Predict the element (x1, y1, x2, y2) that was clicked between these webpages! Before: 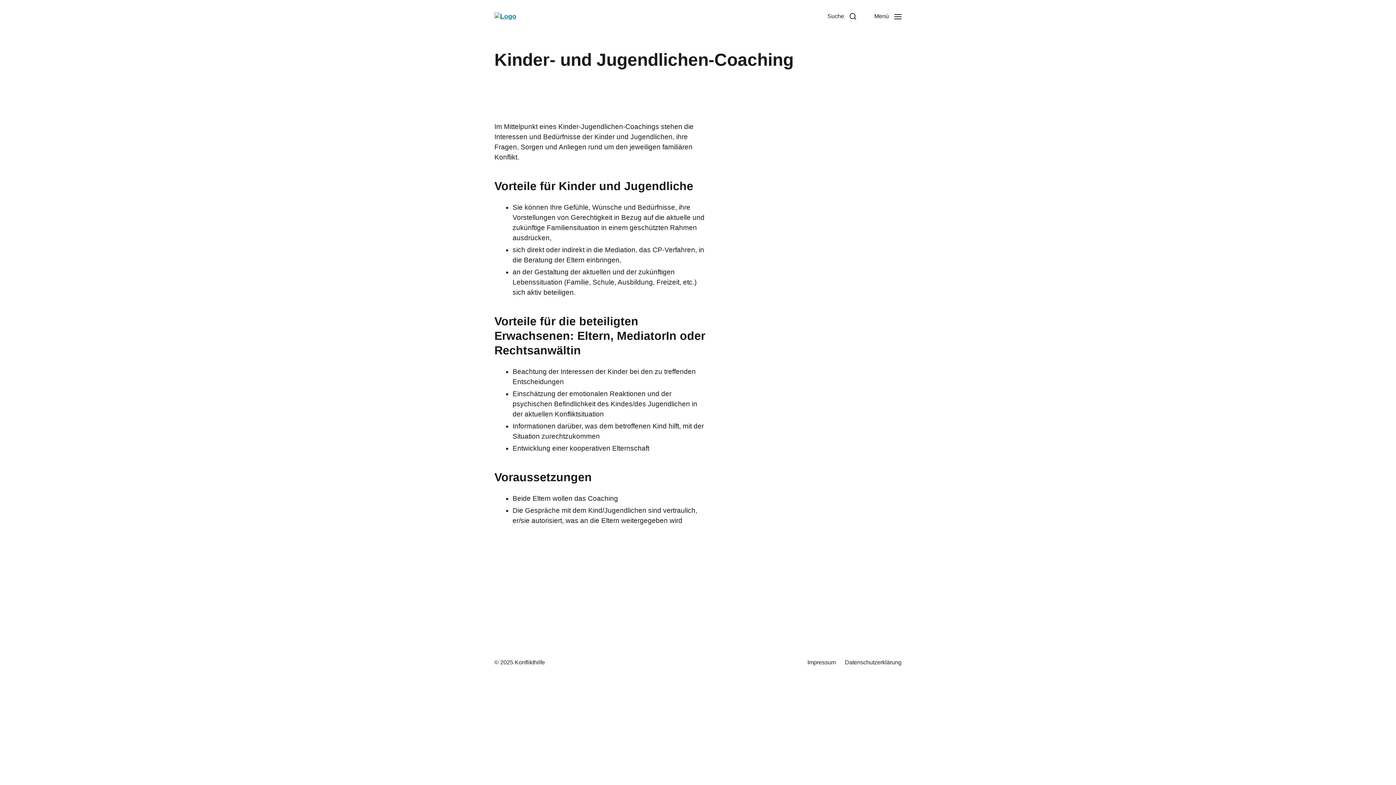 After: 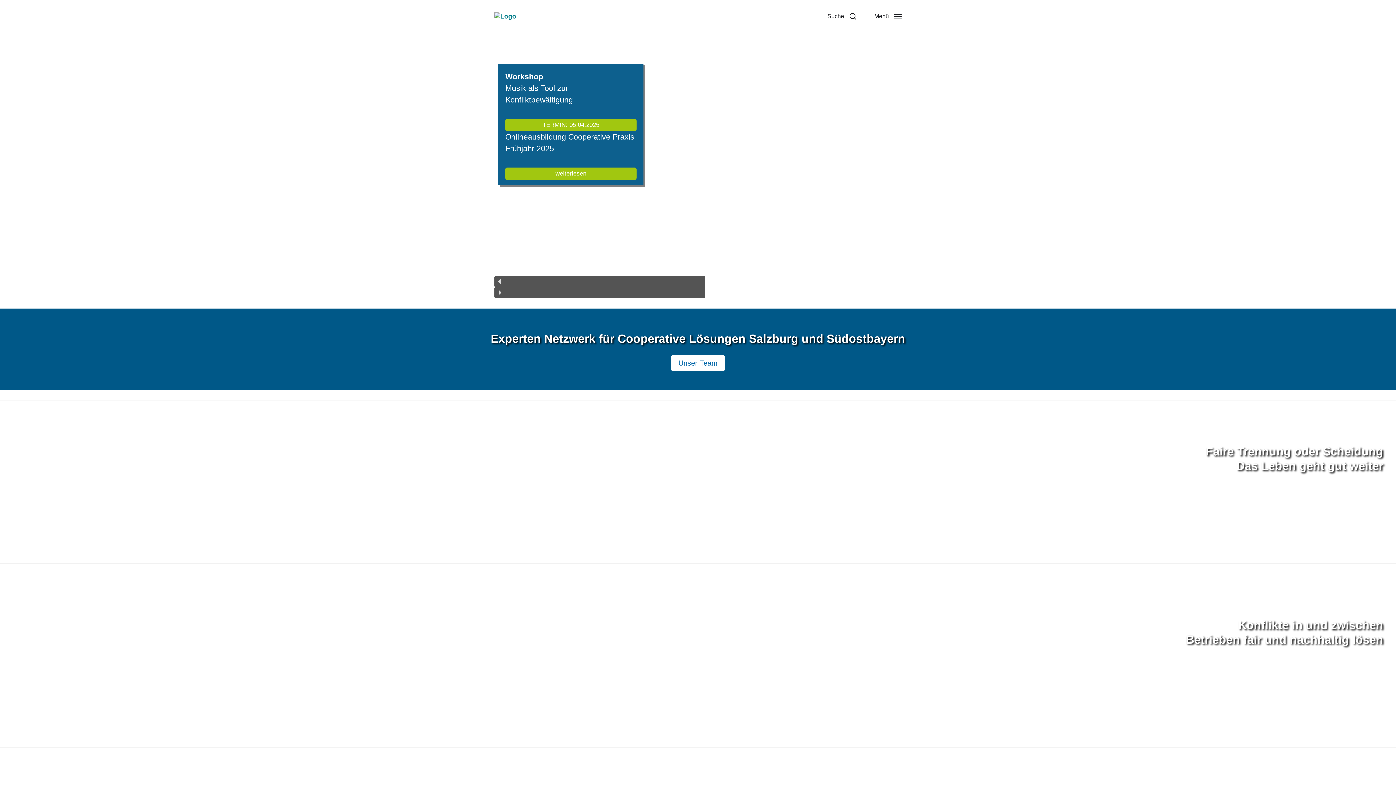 Action: bbox: (514, 659, 545, 665) label: Konflikthilfe